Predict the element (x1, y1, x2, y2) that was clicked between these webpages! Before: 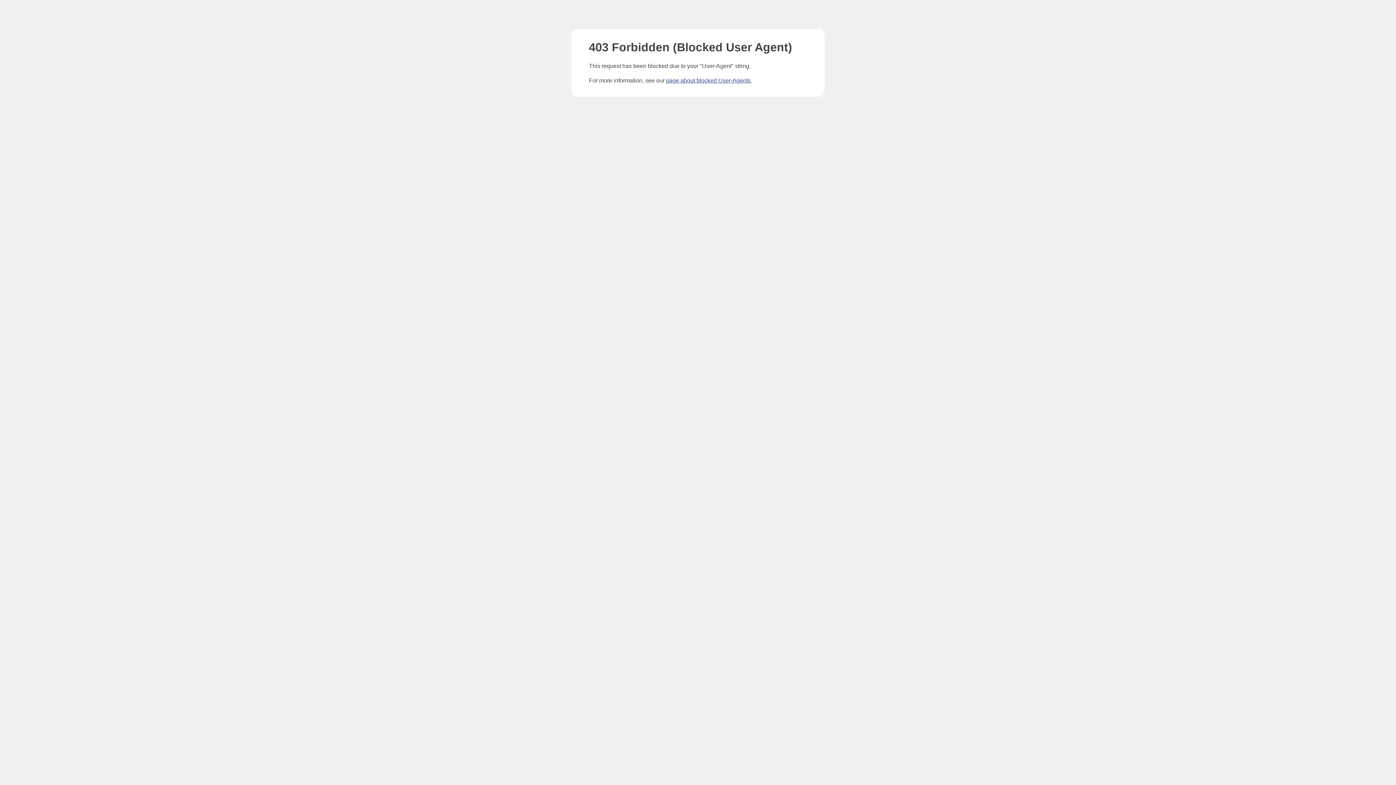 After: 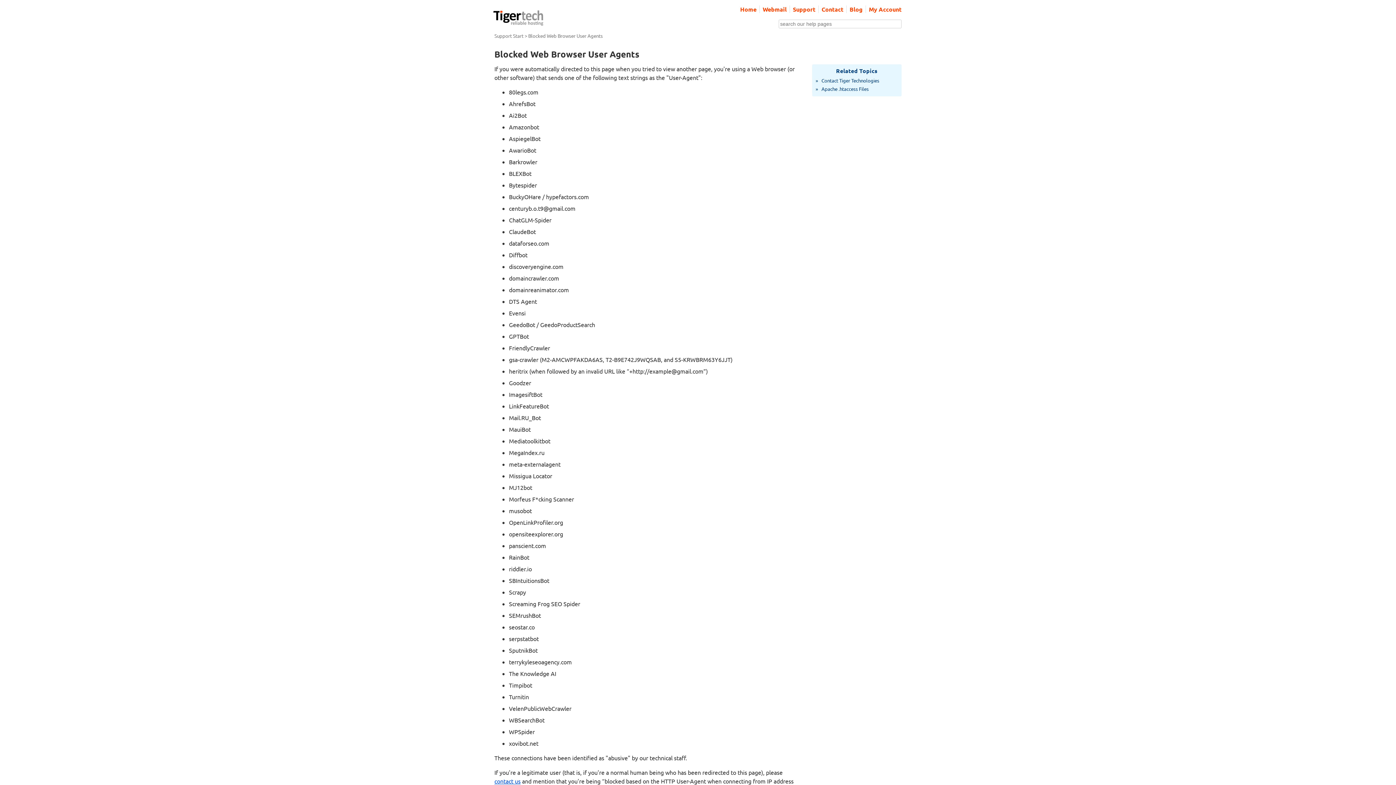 Action: label: page about blocked User-Agents bbox: (666, 77, 750, 83)